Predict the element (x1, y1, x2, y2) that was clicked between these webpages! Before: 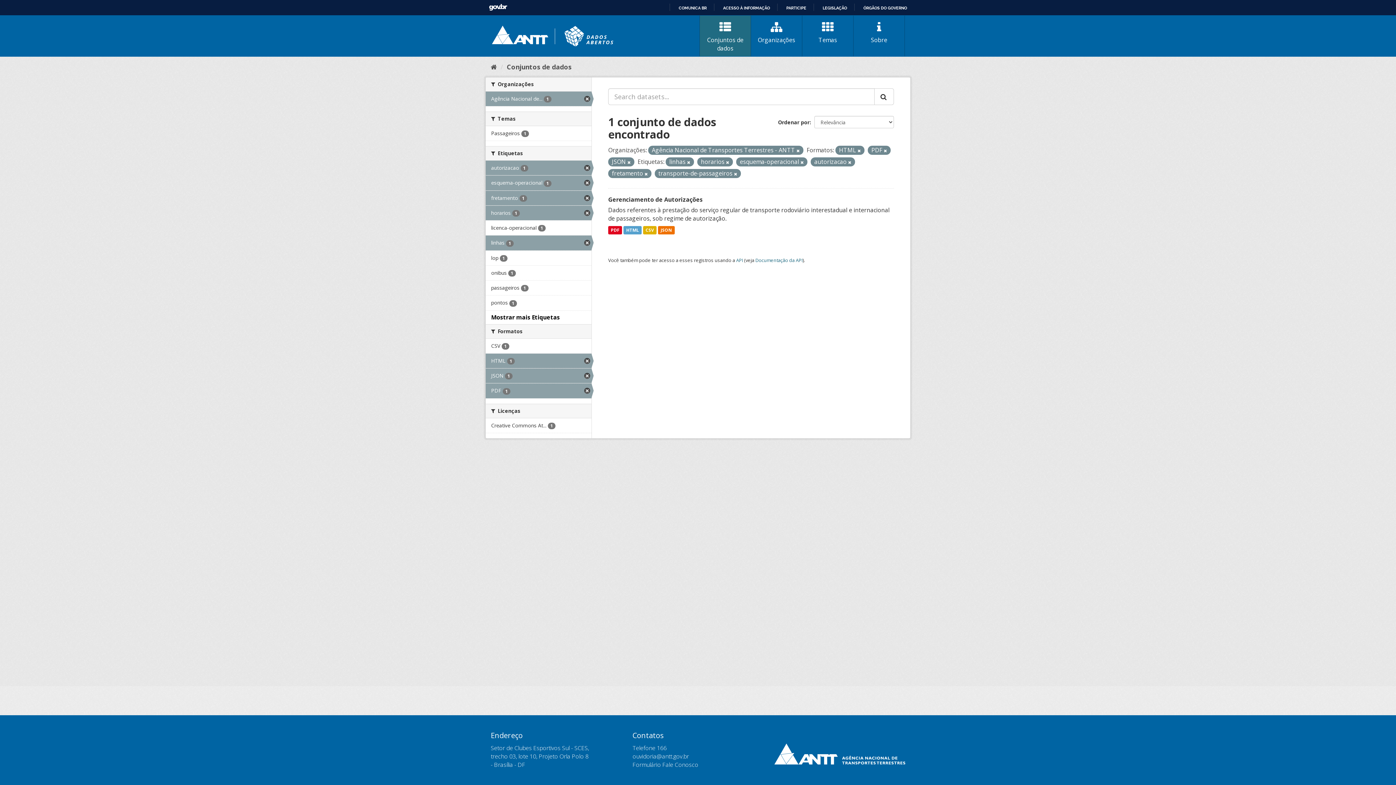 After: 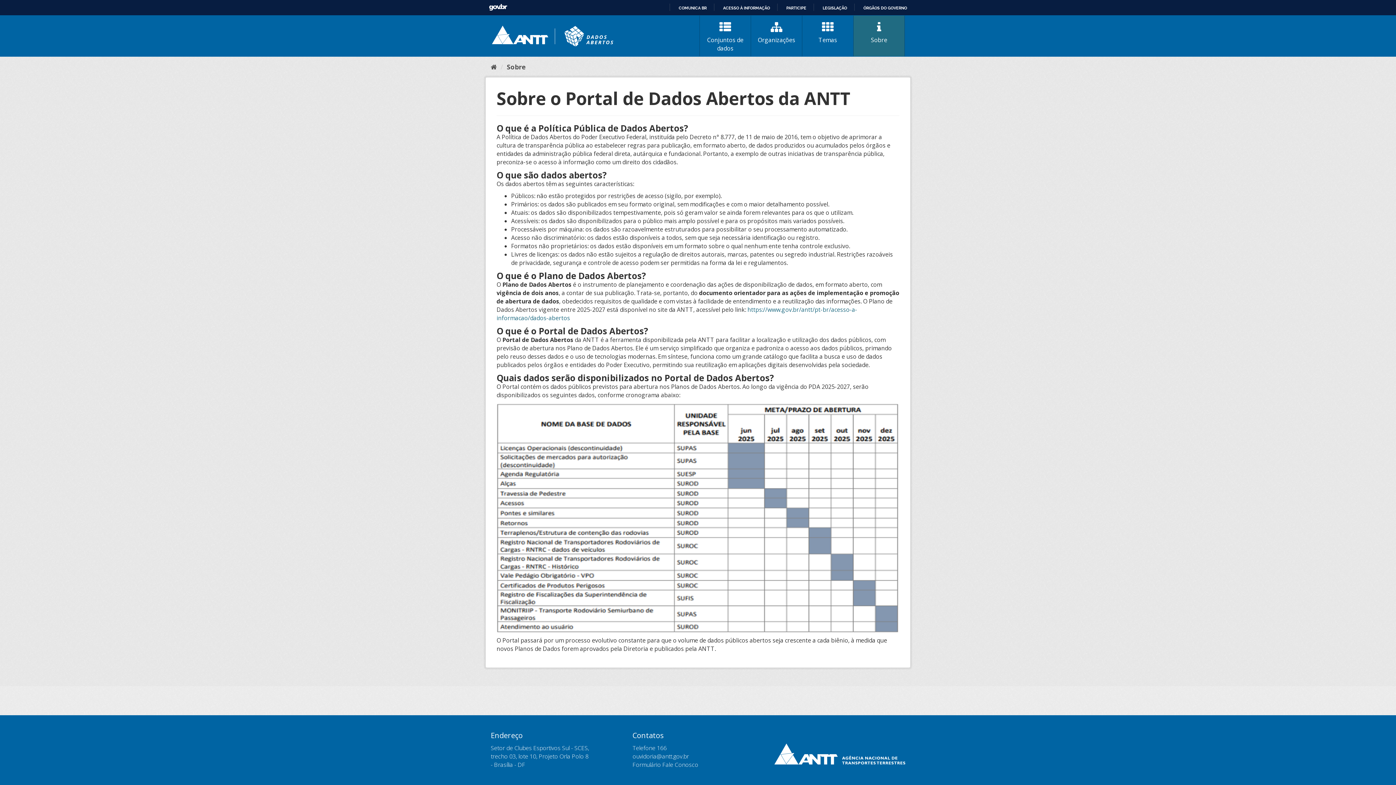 Action: label: Sobre bbox: (853, 15, 904, 56)